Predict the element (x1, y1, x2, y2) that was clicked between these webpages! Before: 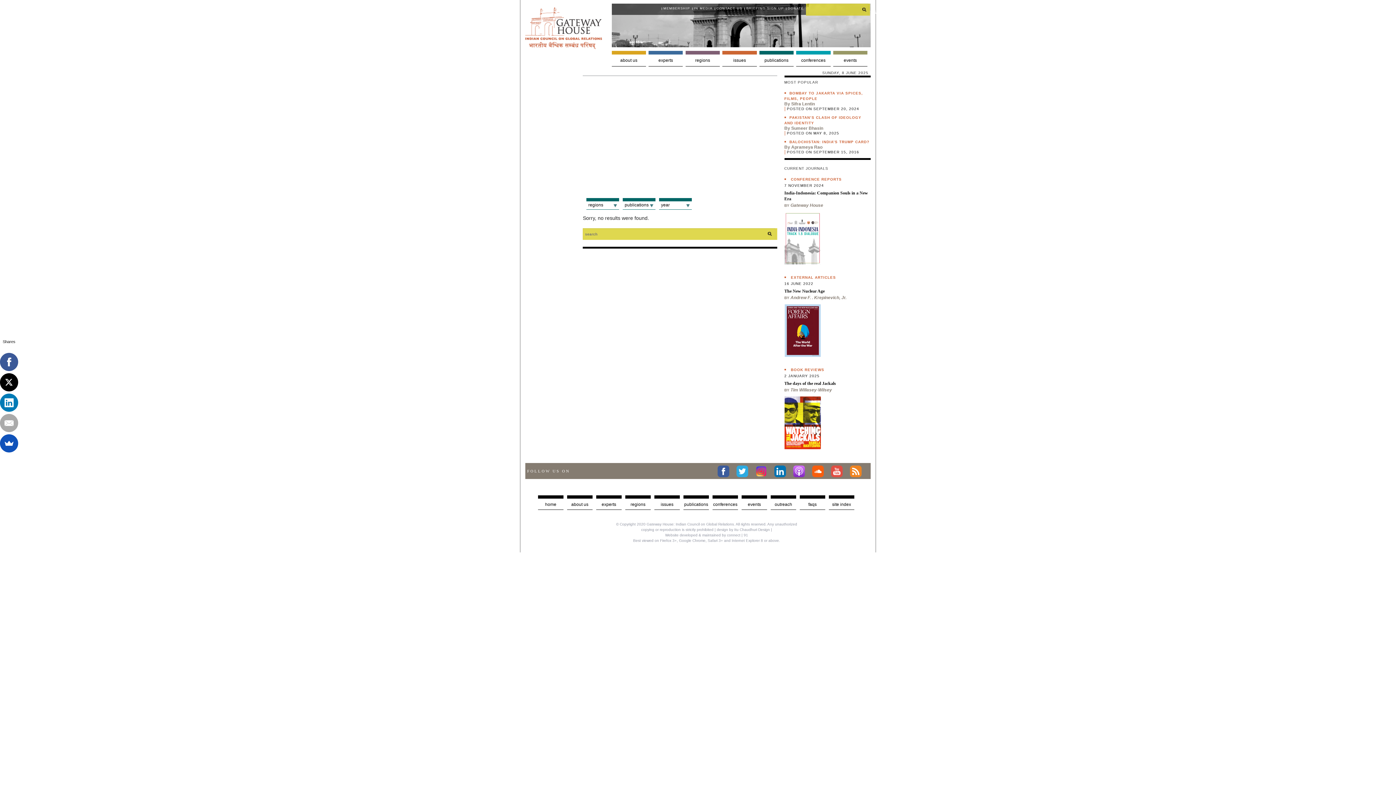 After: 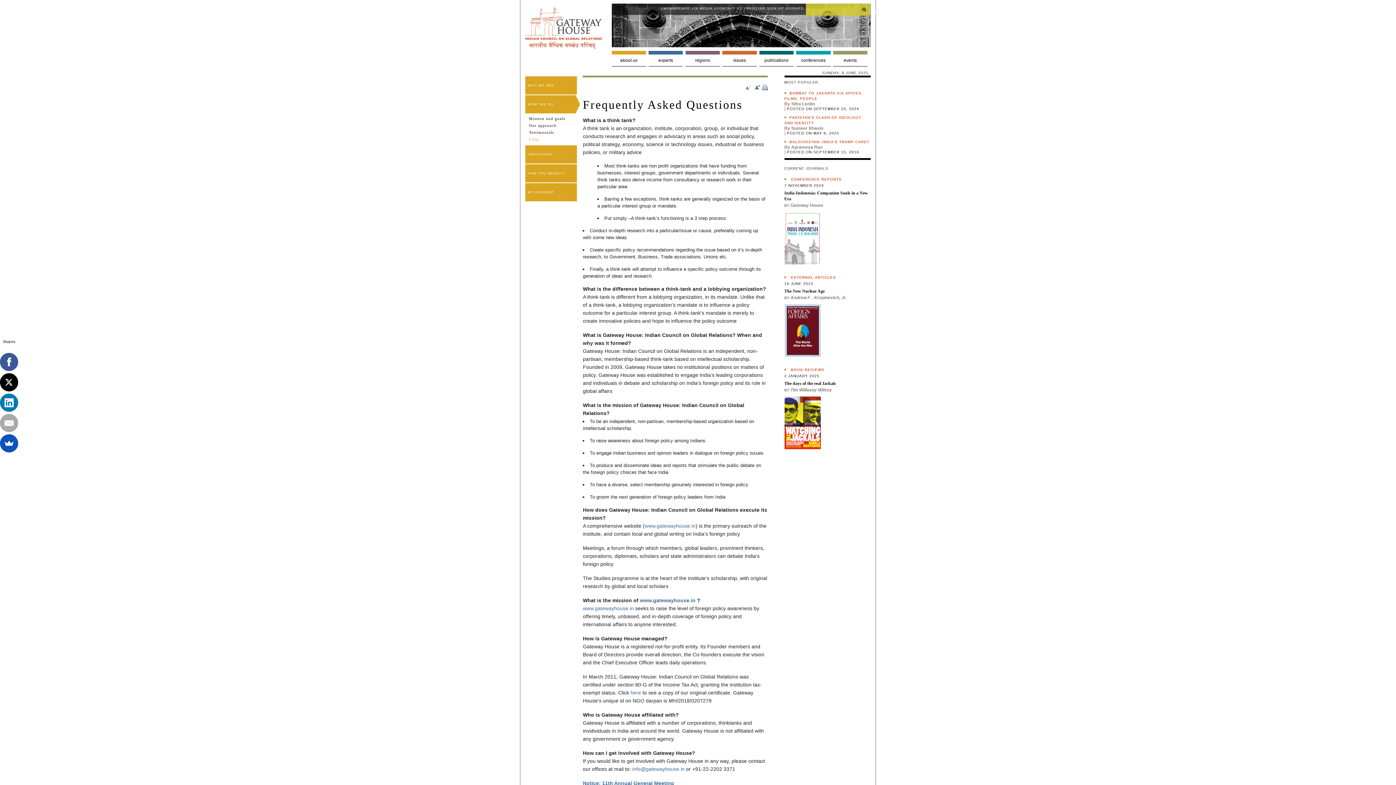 Action: label: faqs bbox: (808, 502, 816, 507)